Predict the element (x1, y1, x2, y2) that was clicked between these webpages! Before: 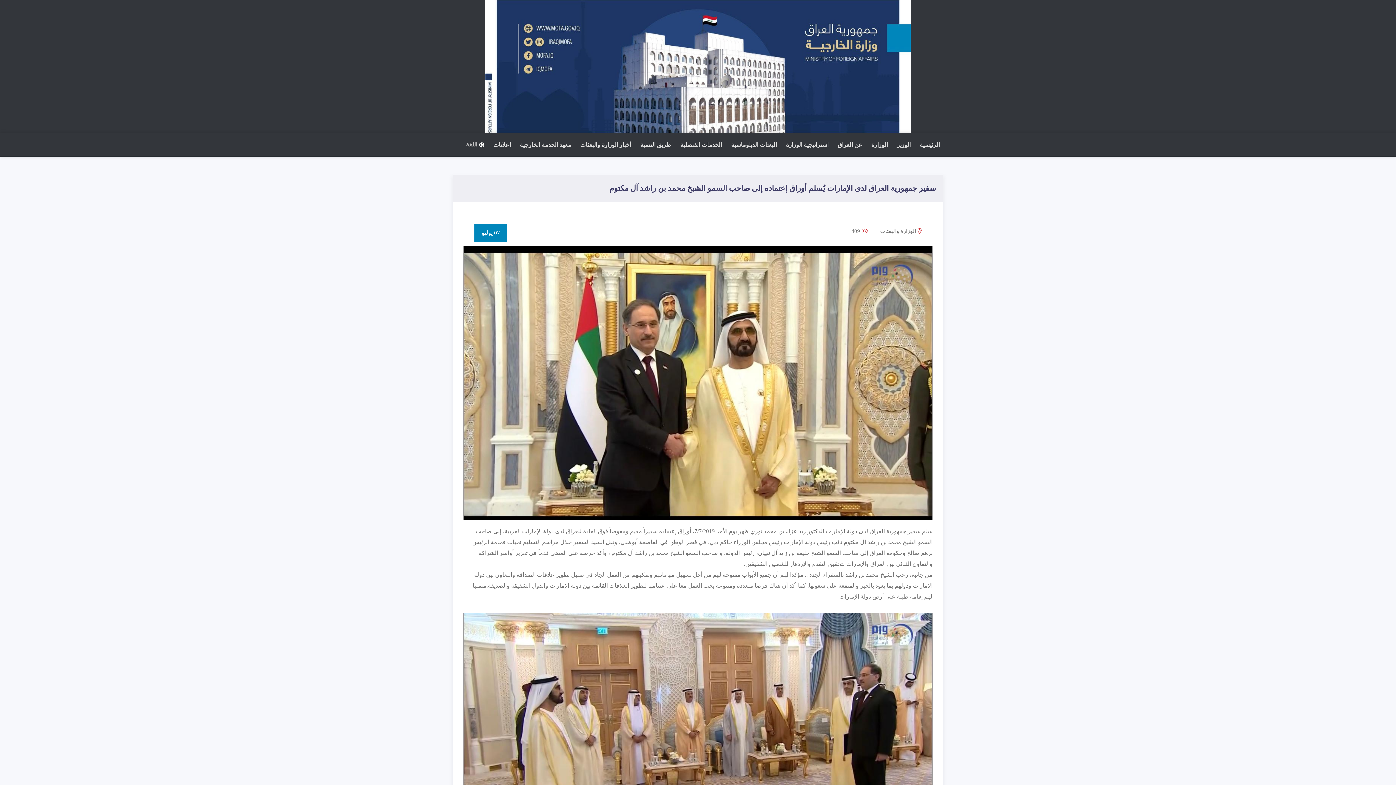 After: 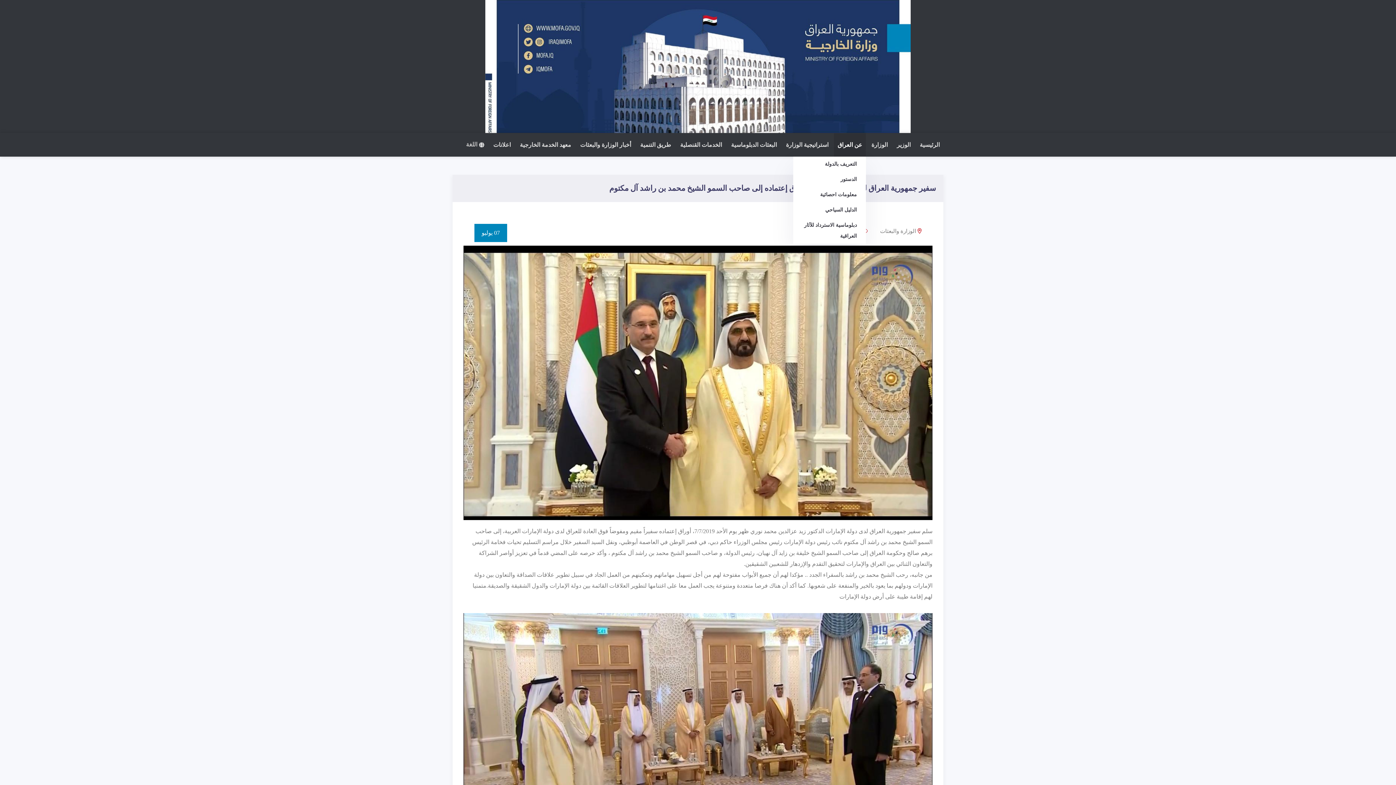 Action: label: عن العراق bbox: (834, 133, 866, 156)